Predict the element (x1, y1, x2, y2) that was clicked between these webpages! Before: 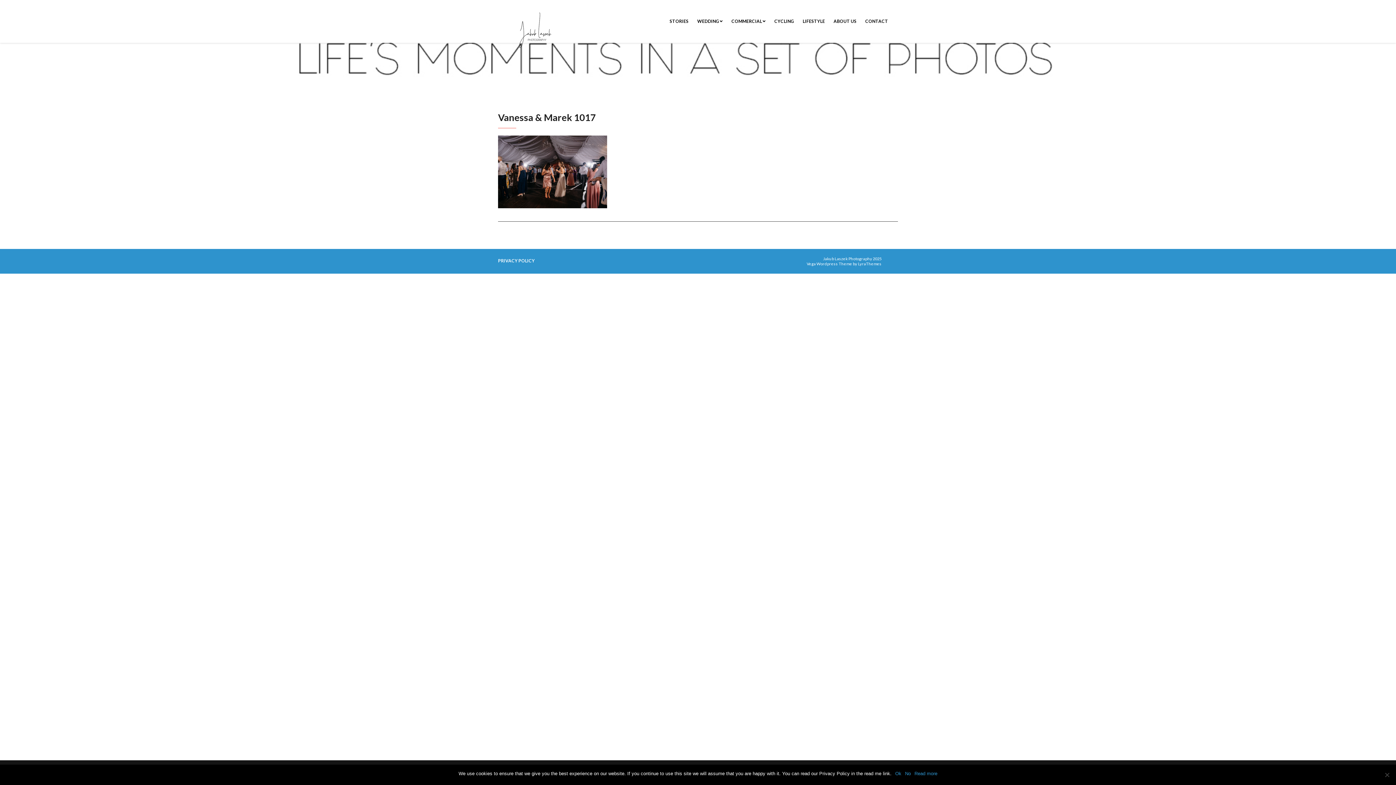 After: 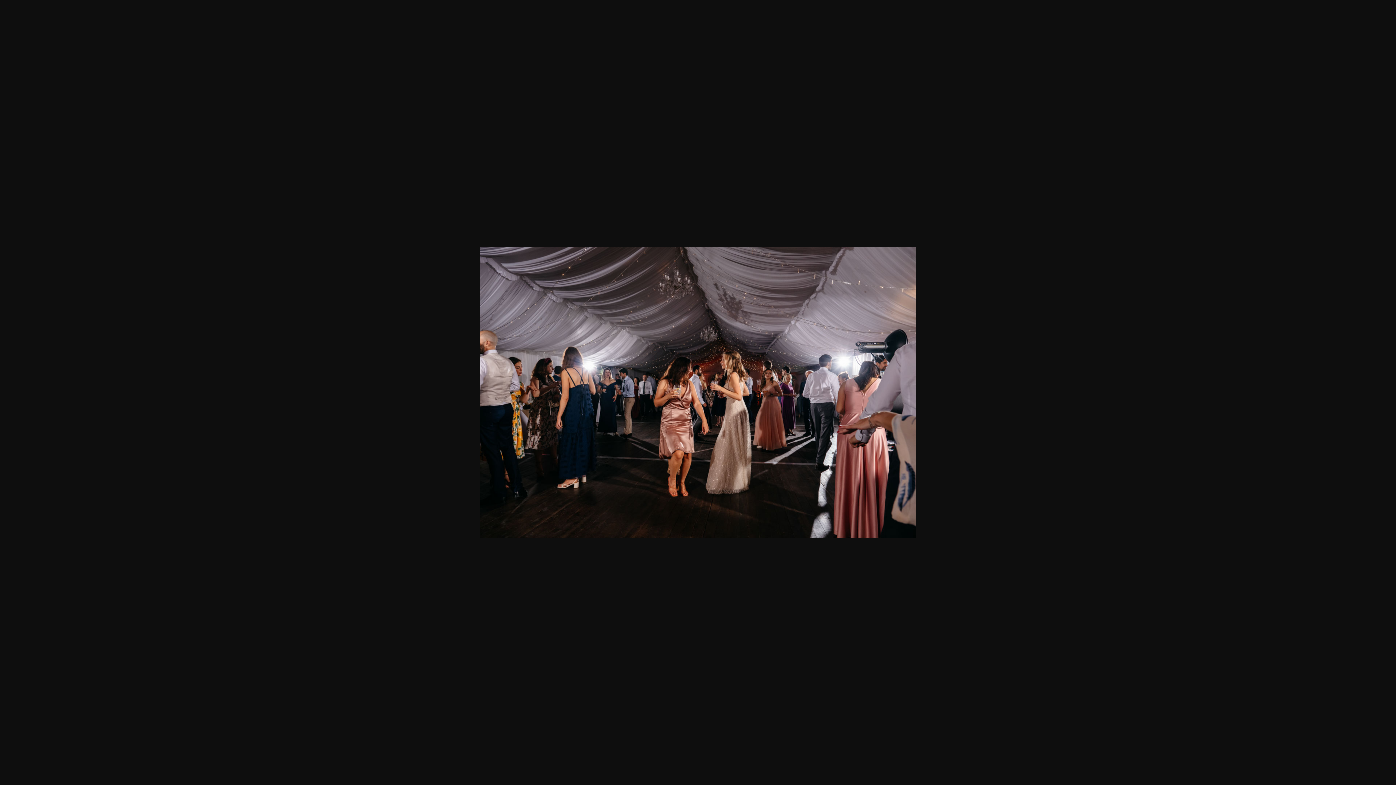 Action: bbox: (498, 168, 607, 174)